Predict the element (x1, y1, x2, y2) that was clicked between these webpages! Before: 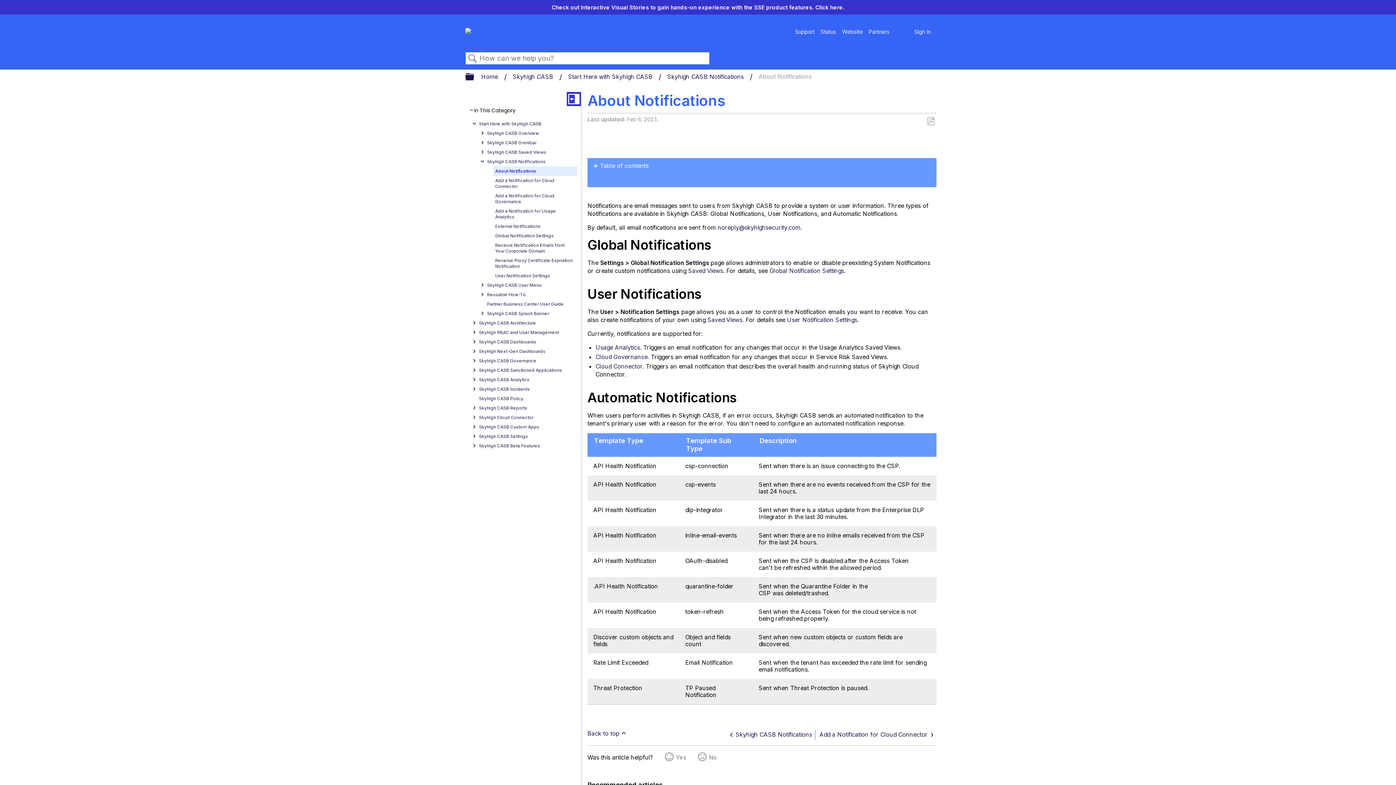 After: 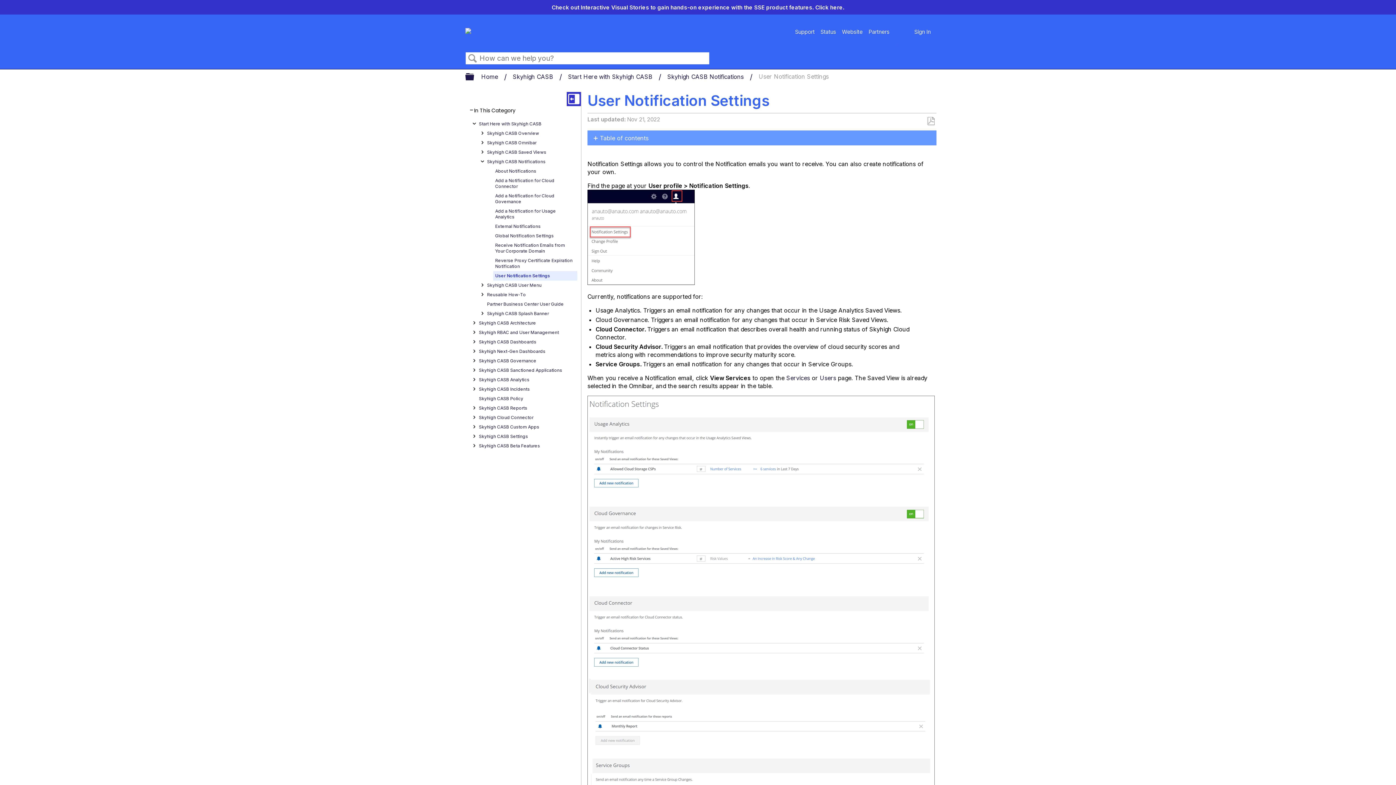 Action: bbox: (787, 316, 857, 323) label: User Notification Settings